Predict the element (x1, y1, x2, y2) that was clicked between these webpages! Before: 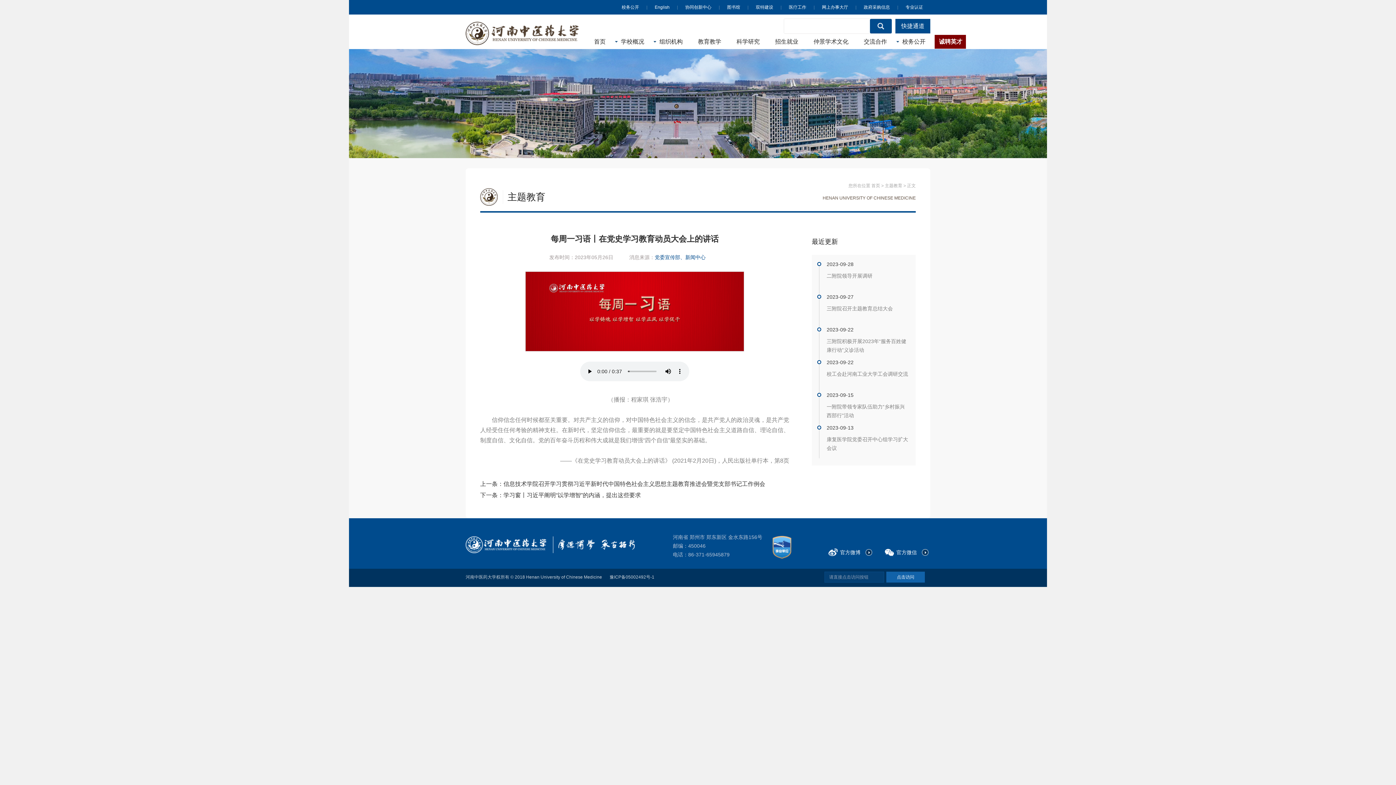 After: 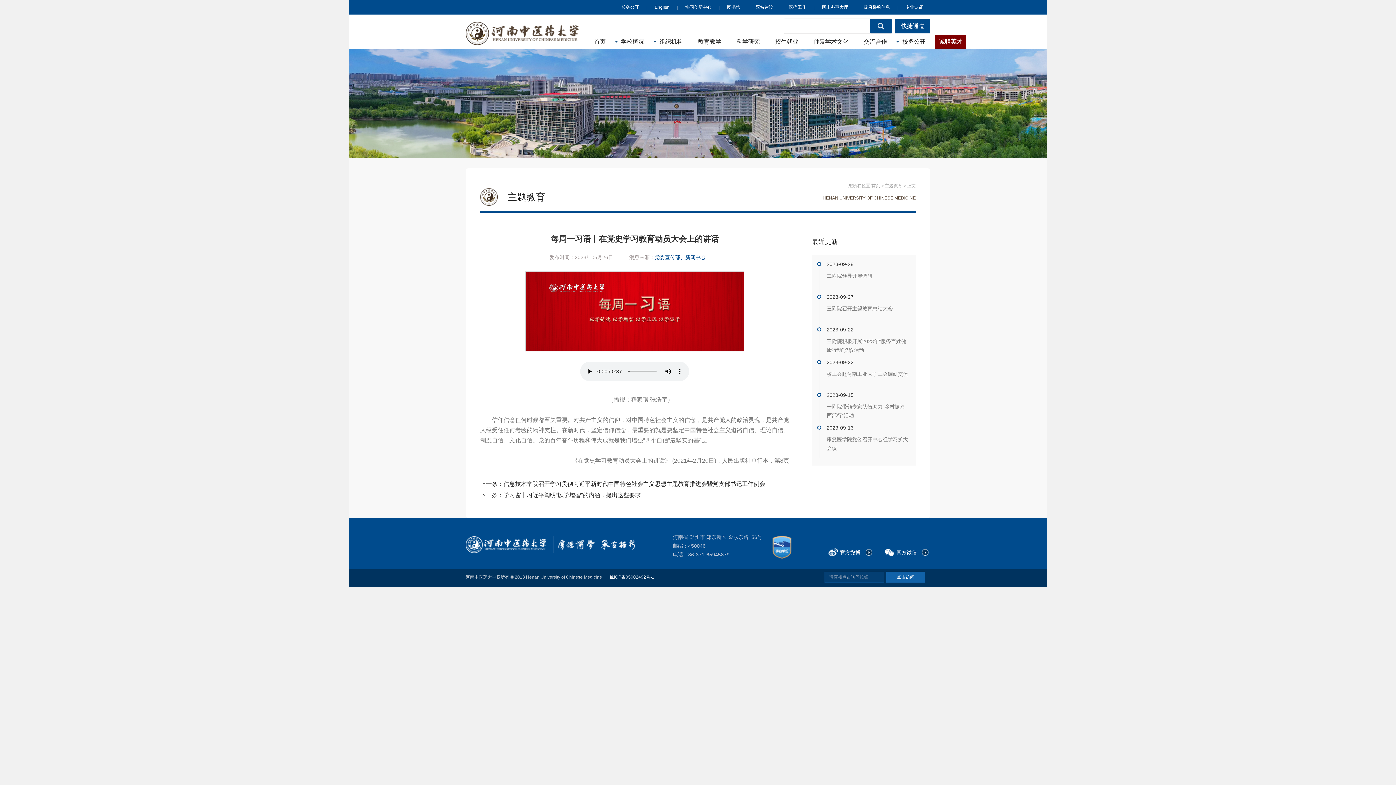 Action: label: 豫ICP备05002492号-1 bbox: (605, 569, 654, 585)